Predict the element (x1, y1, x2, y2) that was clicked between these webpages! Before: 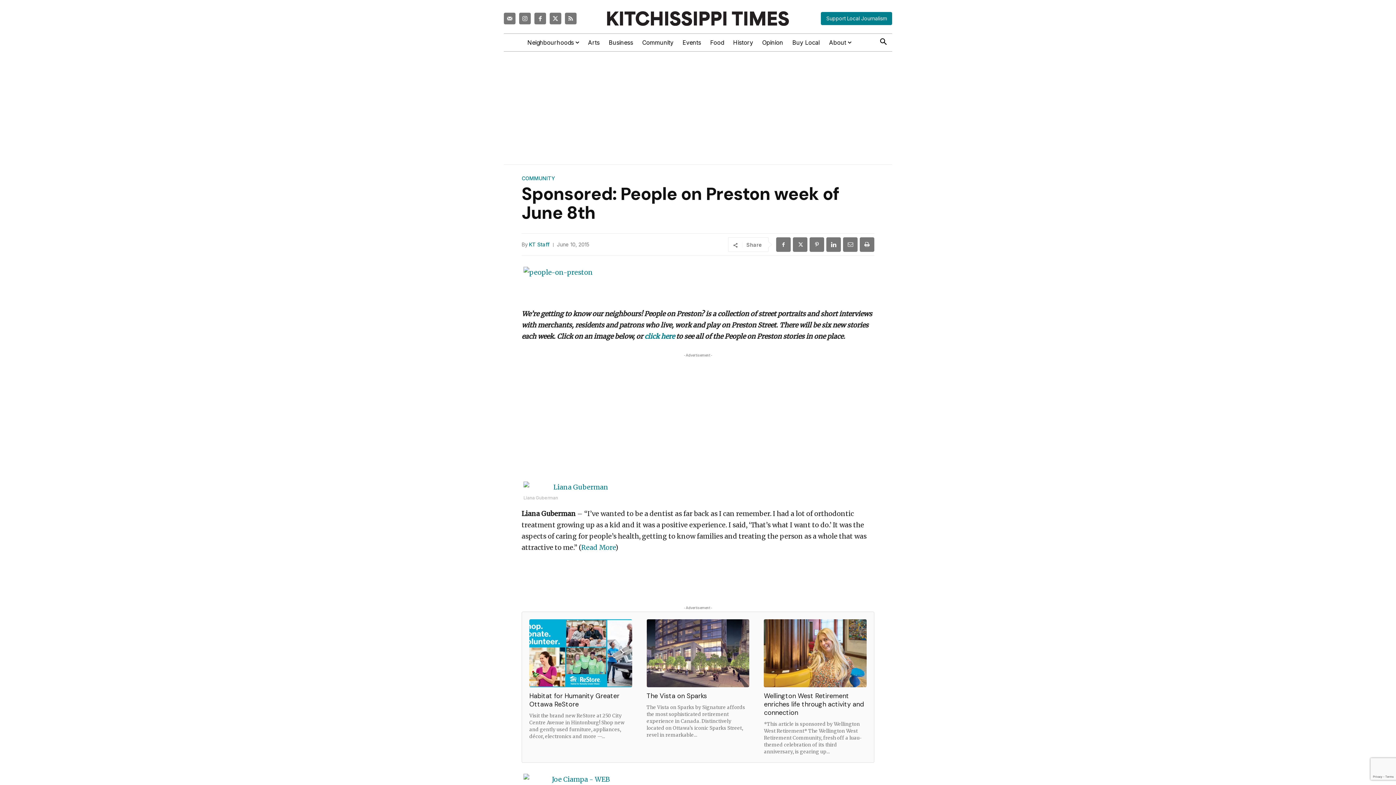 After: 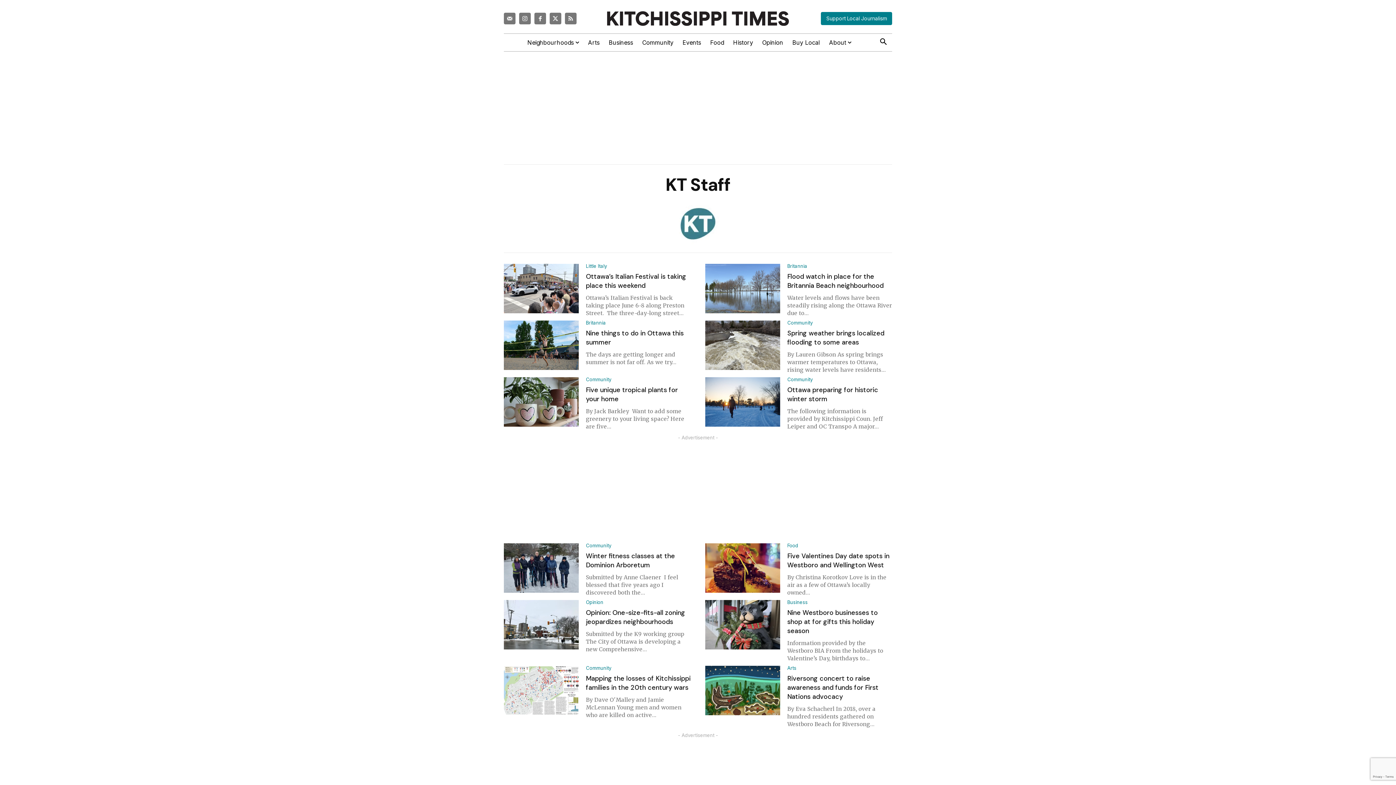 Action: label: KT Staff bbox: (529, 242, 549, 247)